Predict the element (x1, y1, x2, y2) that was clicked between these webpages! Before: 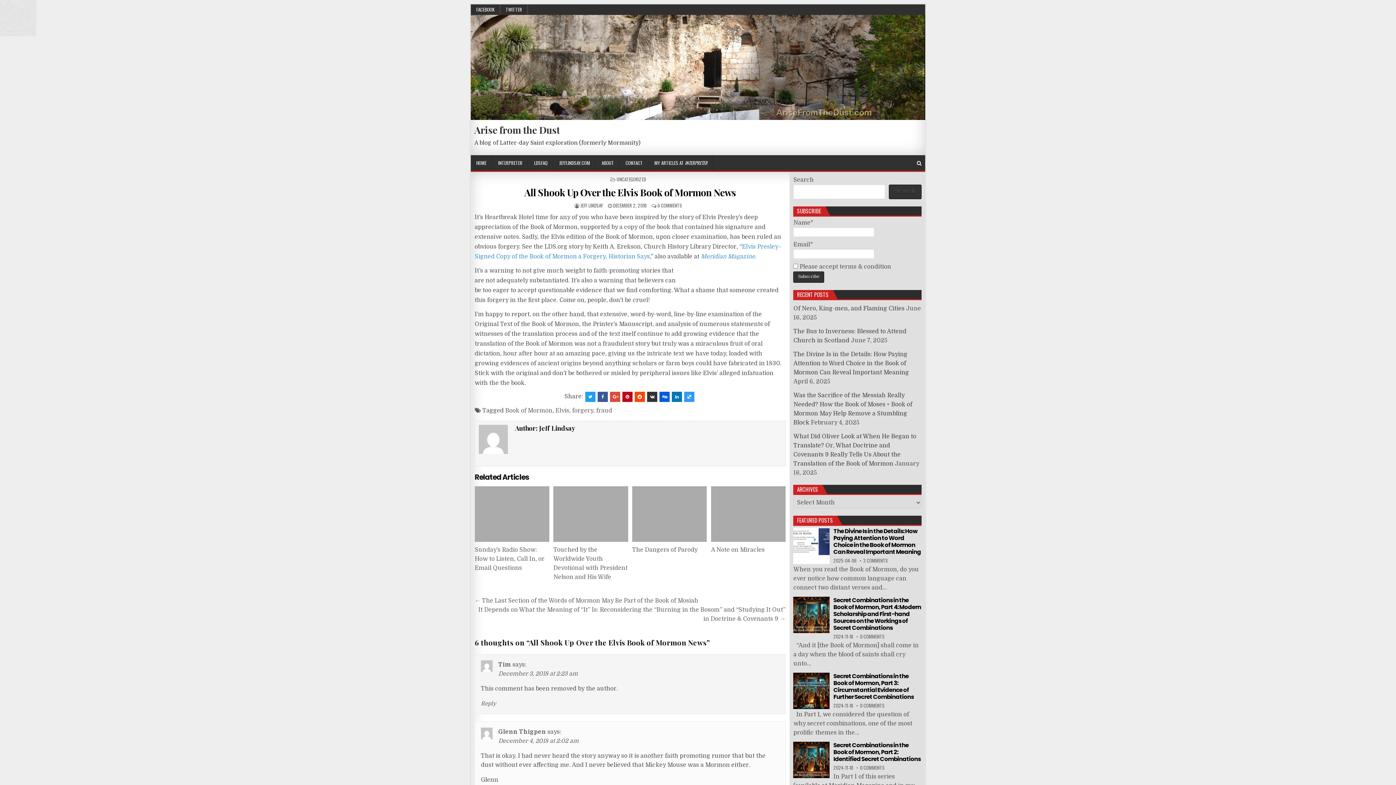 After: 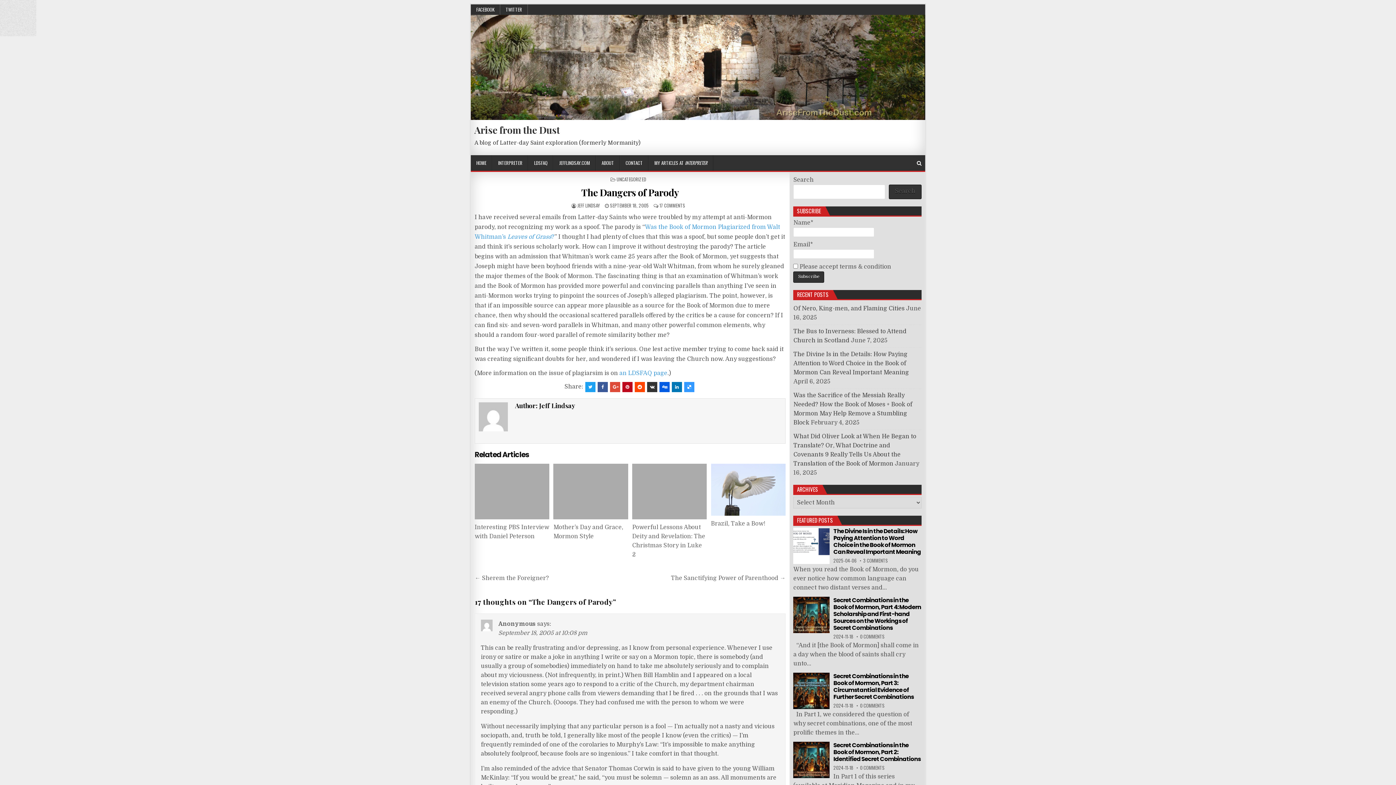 Action: label: The Dangers of Parody bbox: (632, 547, 697, 553)